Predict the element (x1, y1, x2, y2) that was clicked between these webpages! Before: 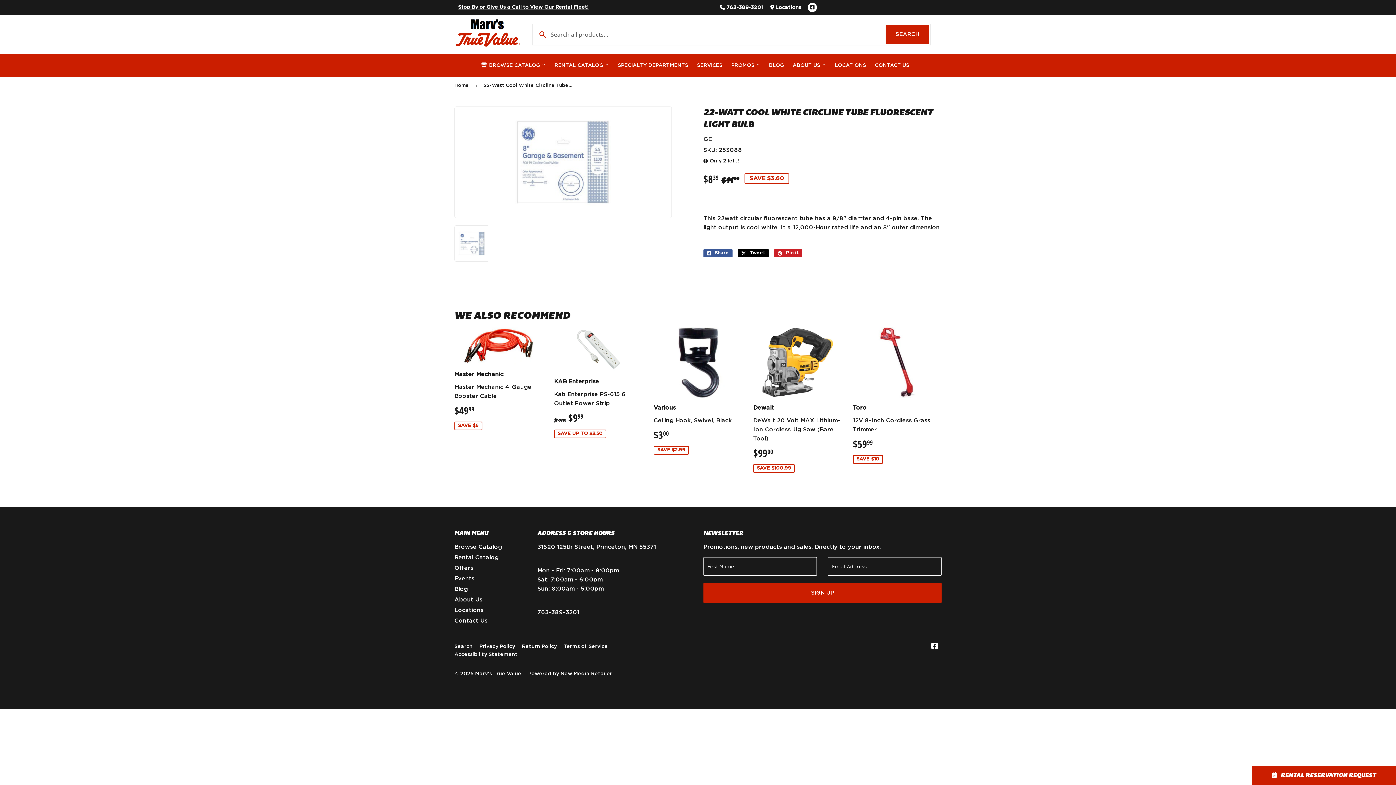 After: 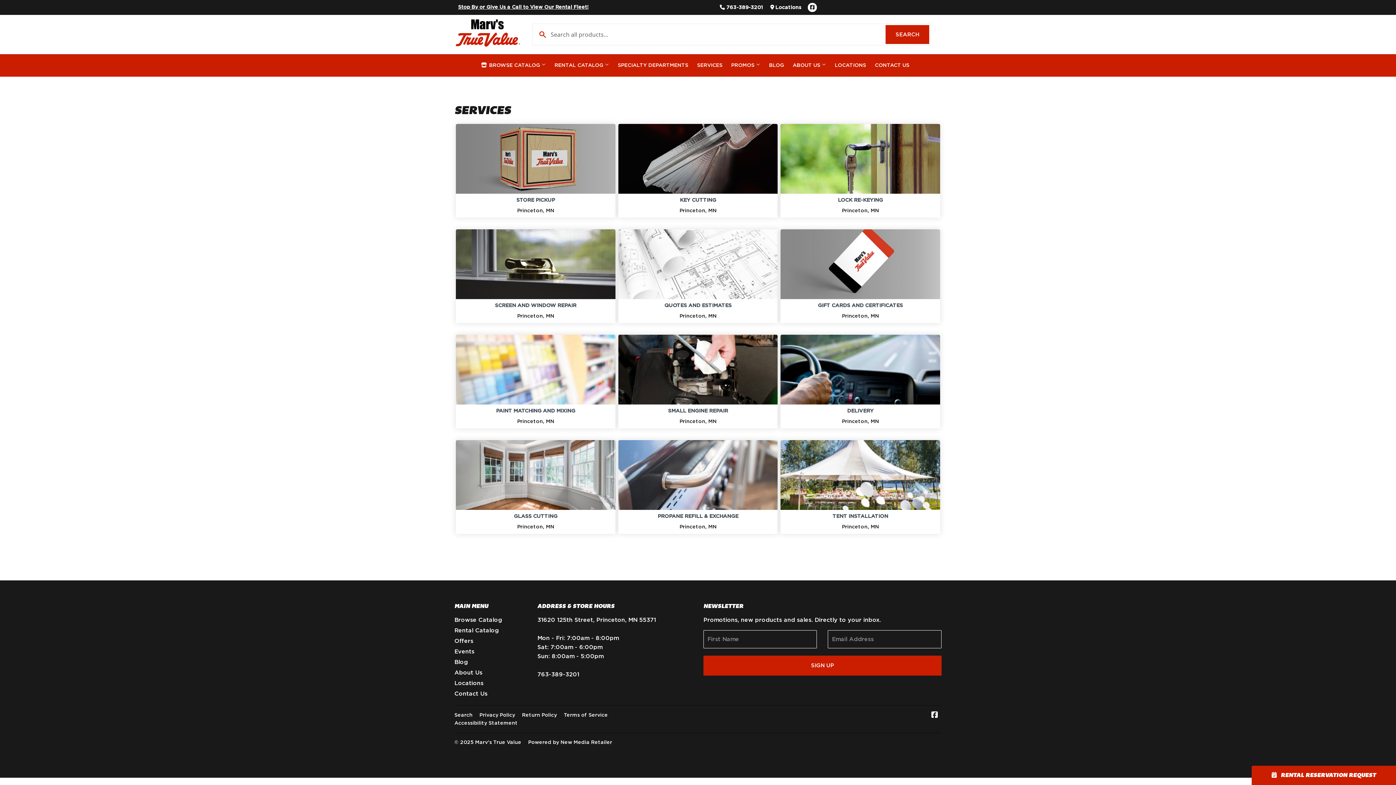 Action: label: SERVICES bbox: (693, 54, 726, 76)